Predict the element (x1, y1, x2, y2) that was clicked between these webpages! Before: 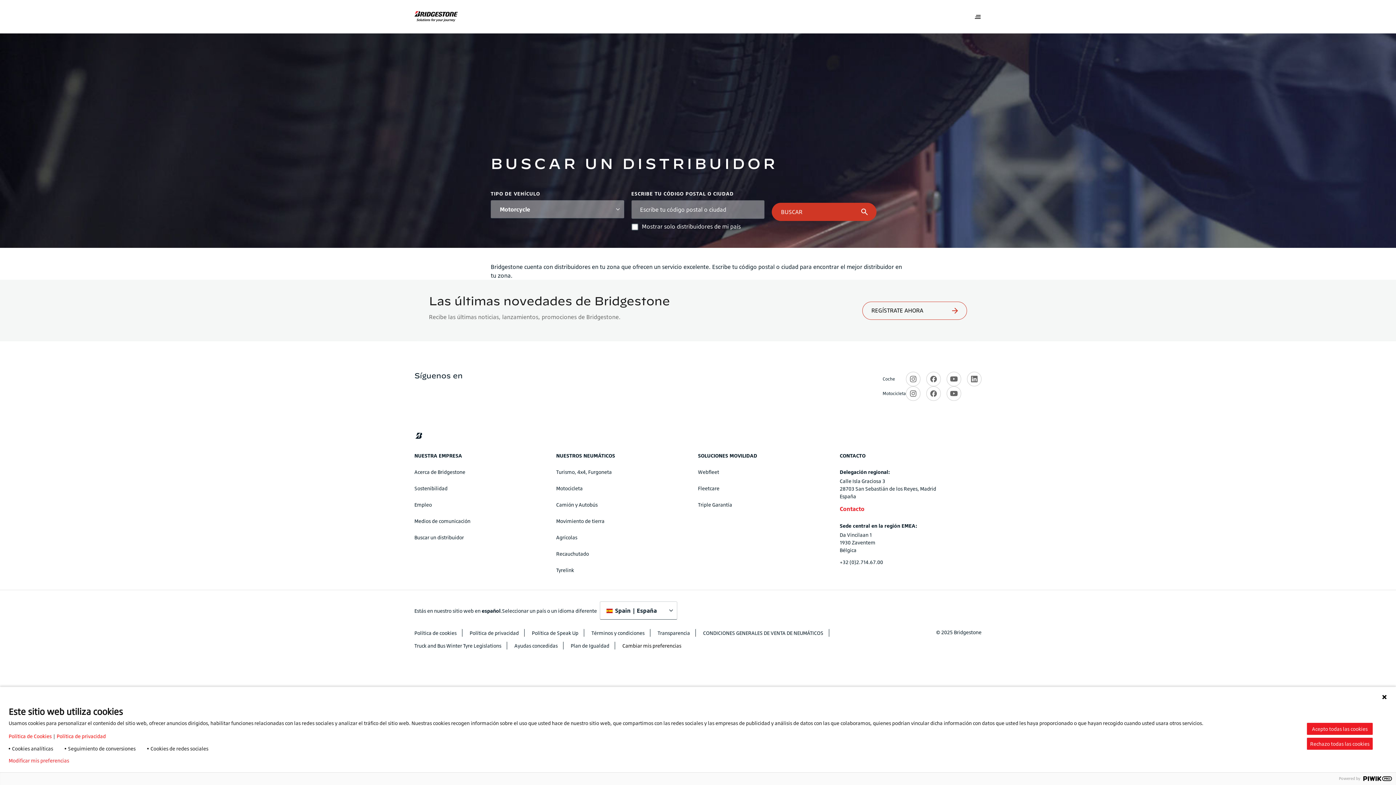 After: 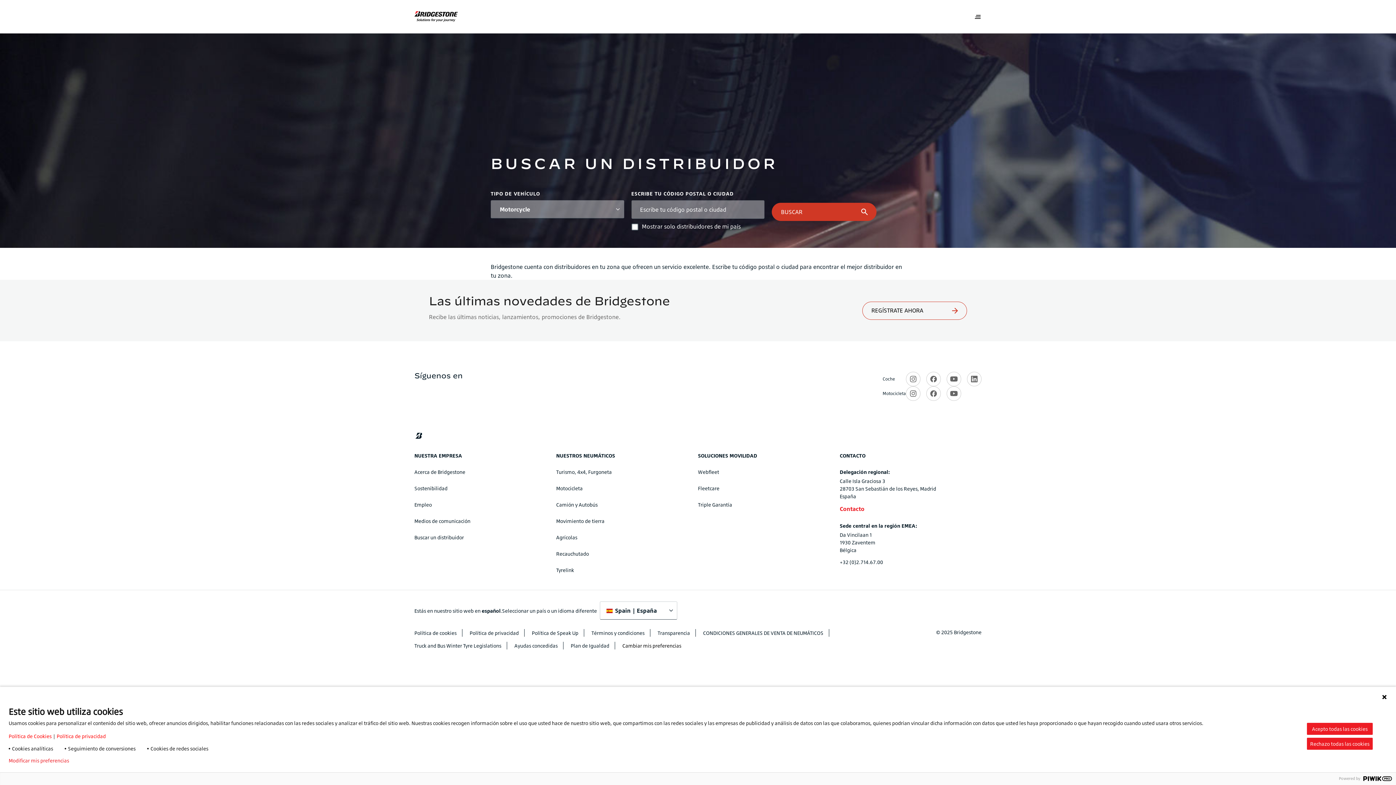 Action: bbox: (56, 733, 105, 739) label: Política de privacidad